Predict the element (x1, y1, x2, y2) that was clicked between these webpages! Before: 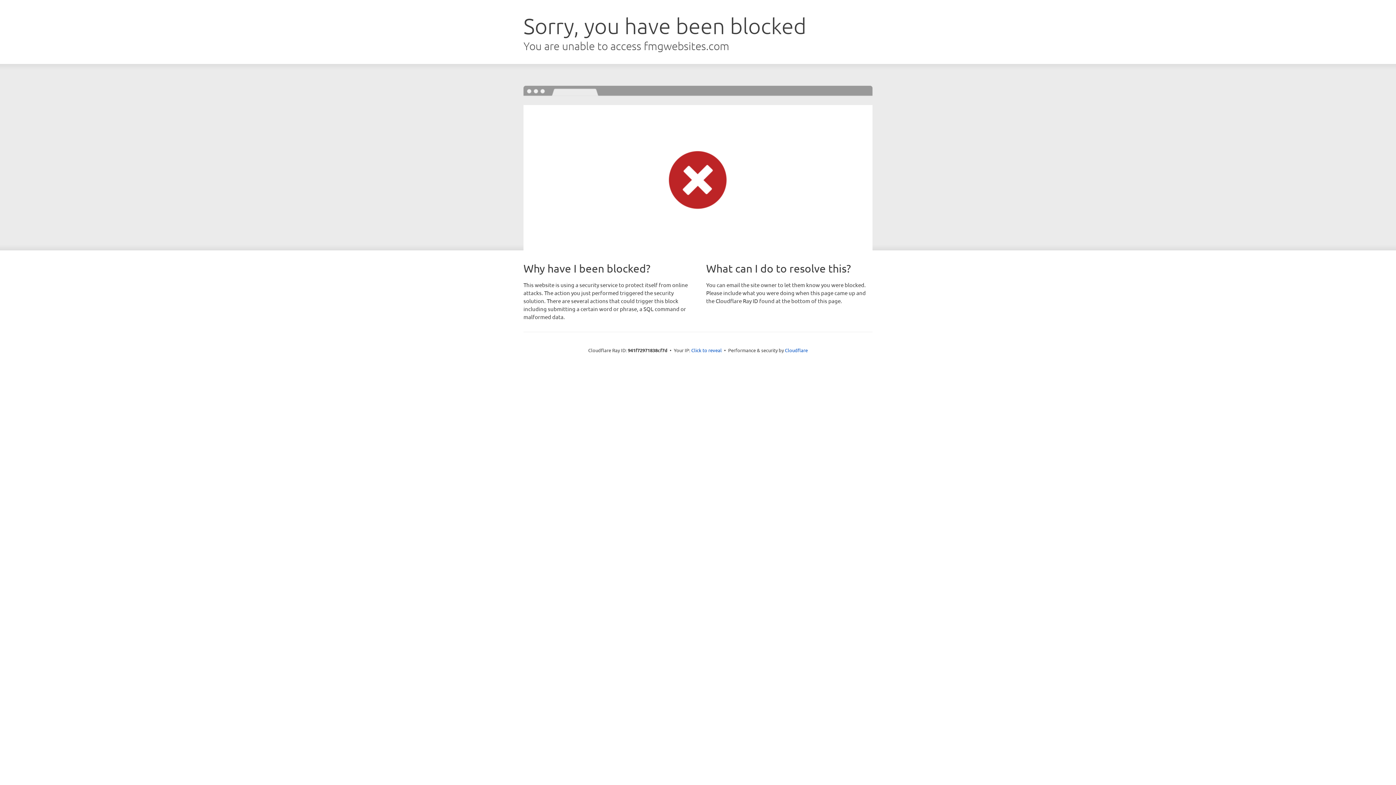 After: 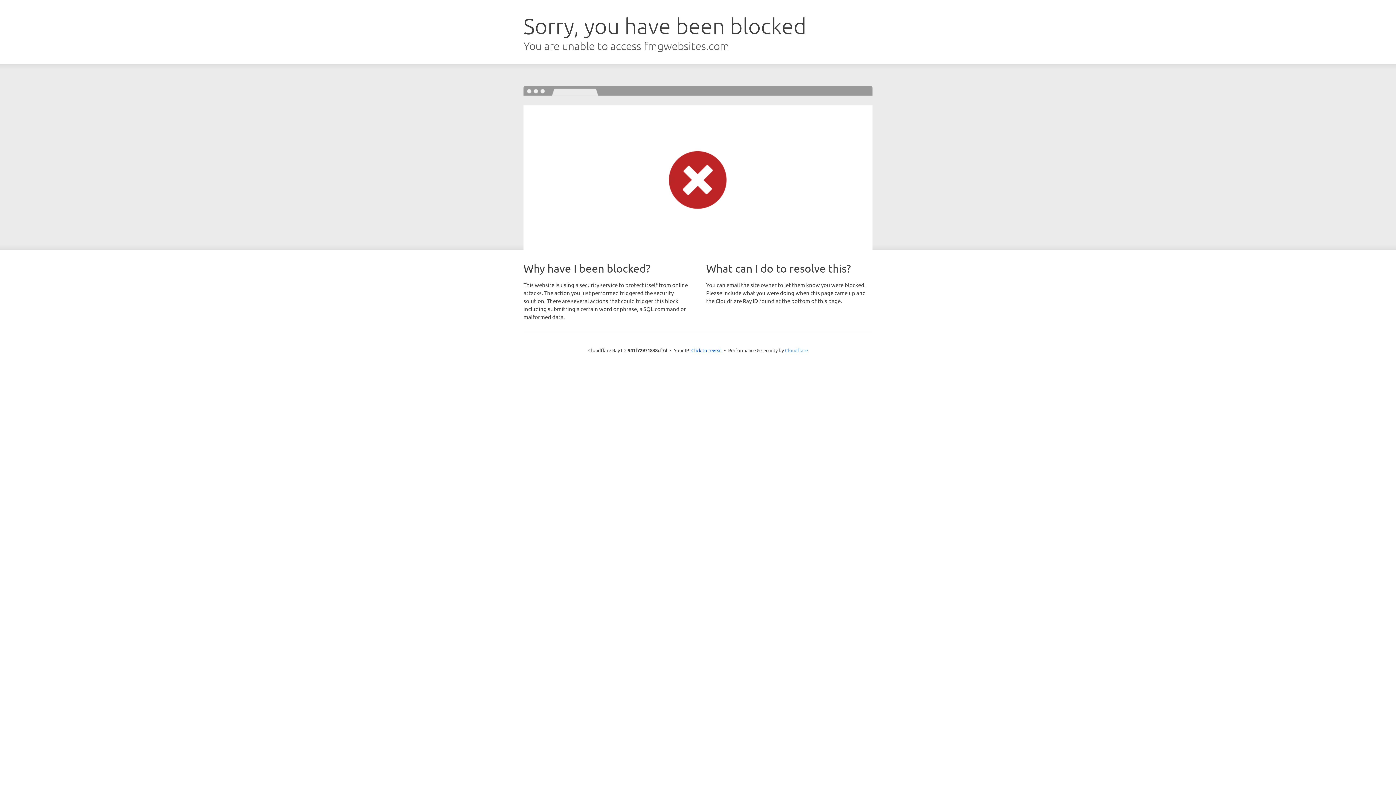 Action: bbox: (785, 347, 808, 353) label: Cloudflare